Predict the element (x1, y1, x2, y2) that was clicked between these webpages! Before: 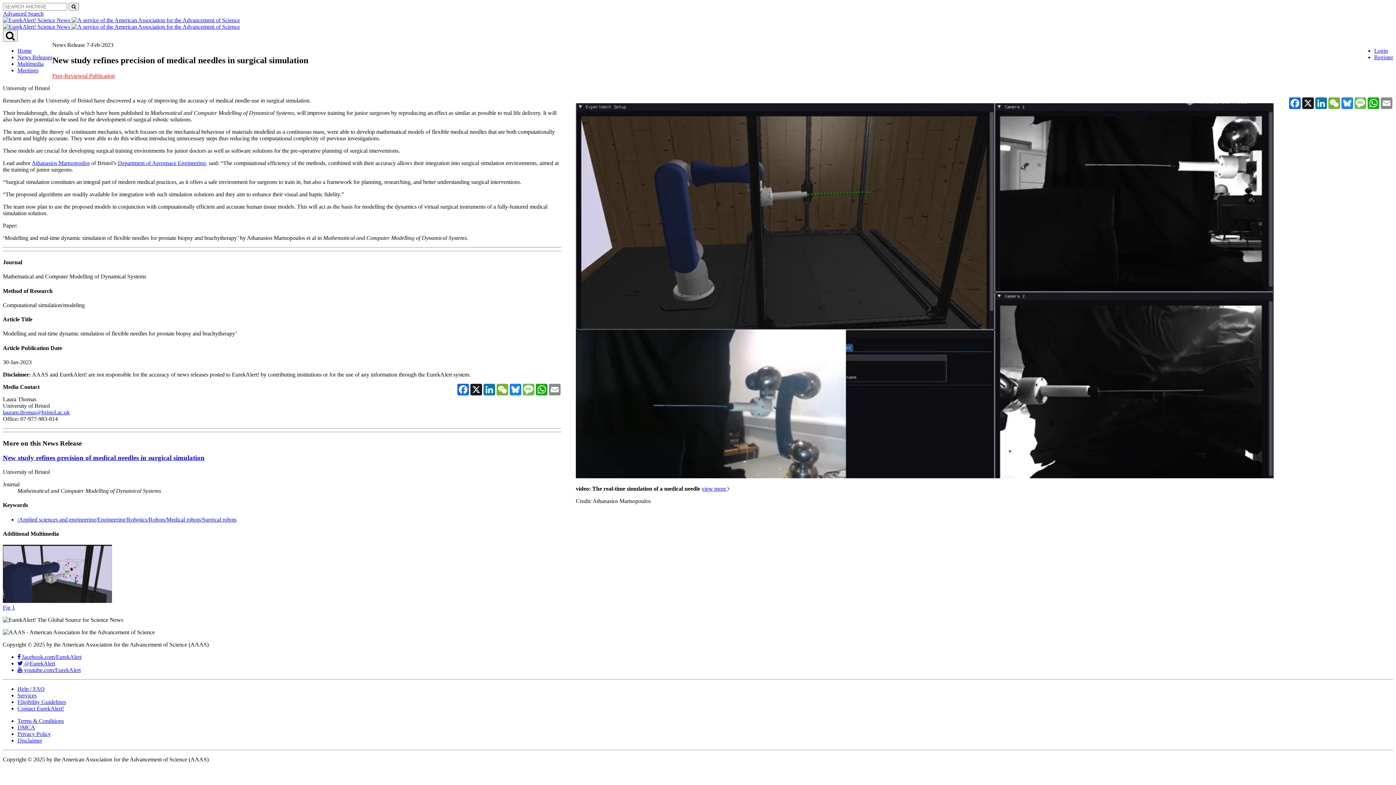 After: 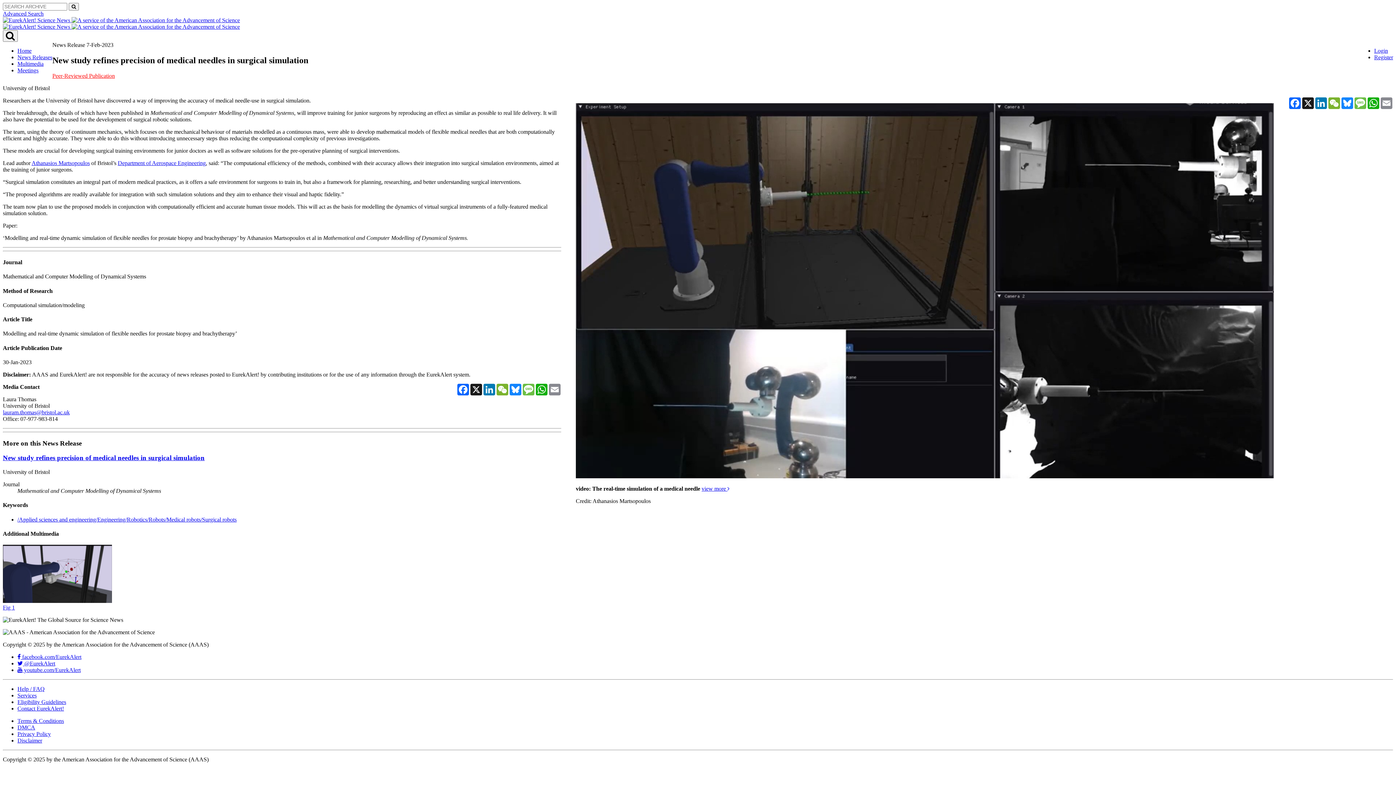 Action: label:  facebook.com/EurekAlert bbox: (17, 654, 81, 660)